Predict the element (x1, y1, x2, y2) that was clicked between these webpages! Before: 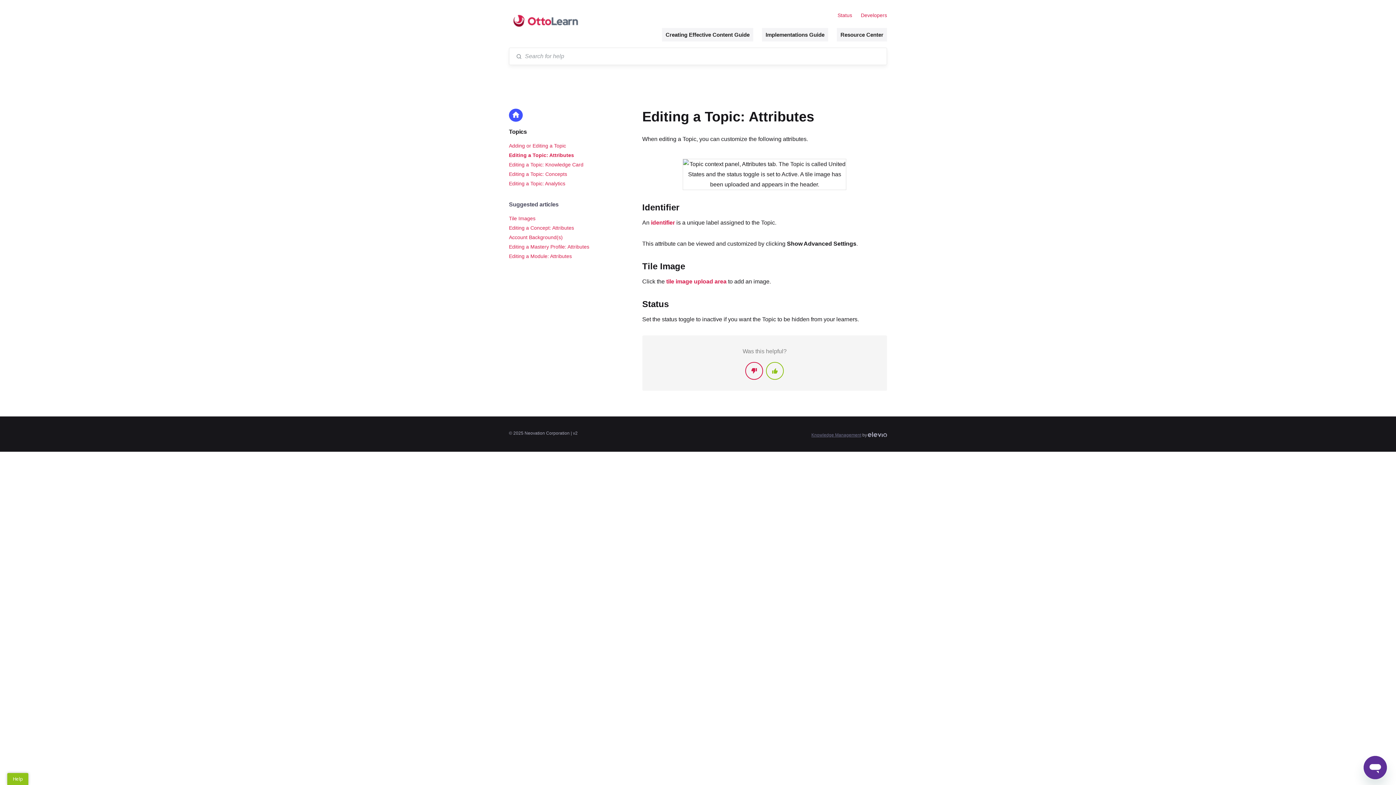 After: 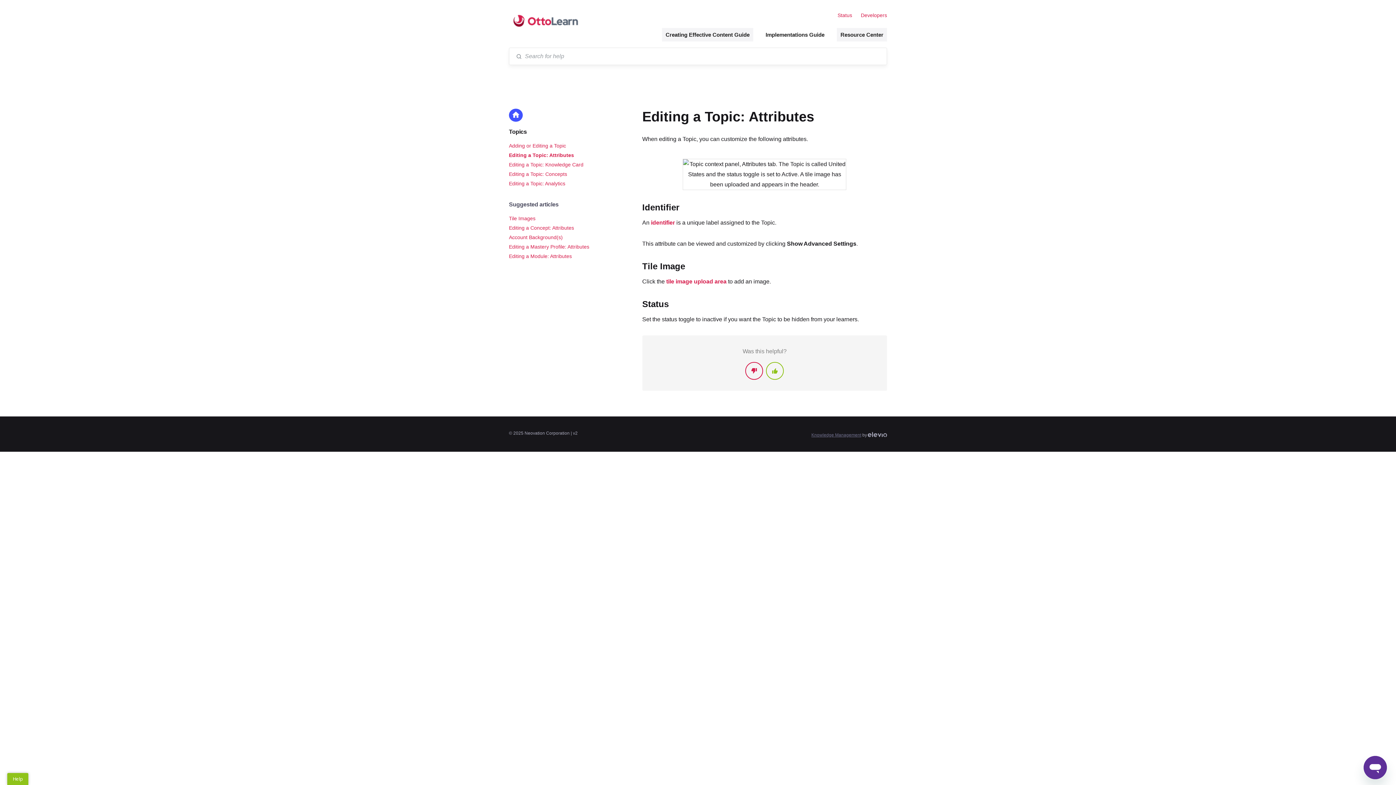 Action: label: Implementations Guide bbox: (762, 28, 828, 41)